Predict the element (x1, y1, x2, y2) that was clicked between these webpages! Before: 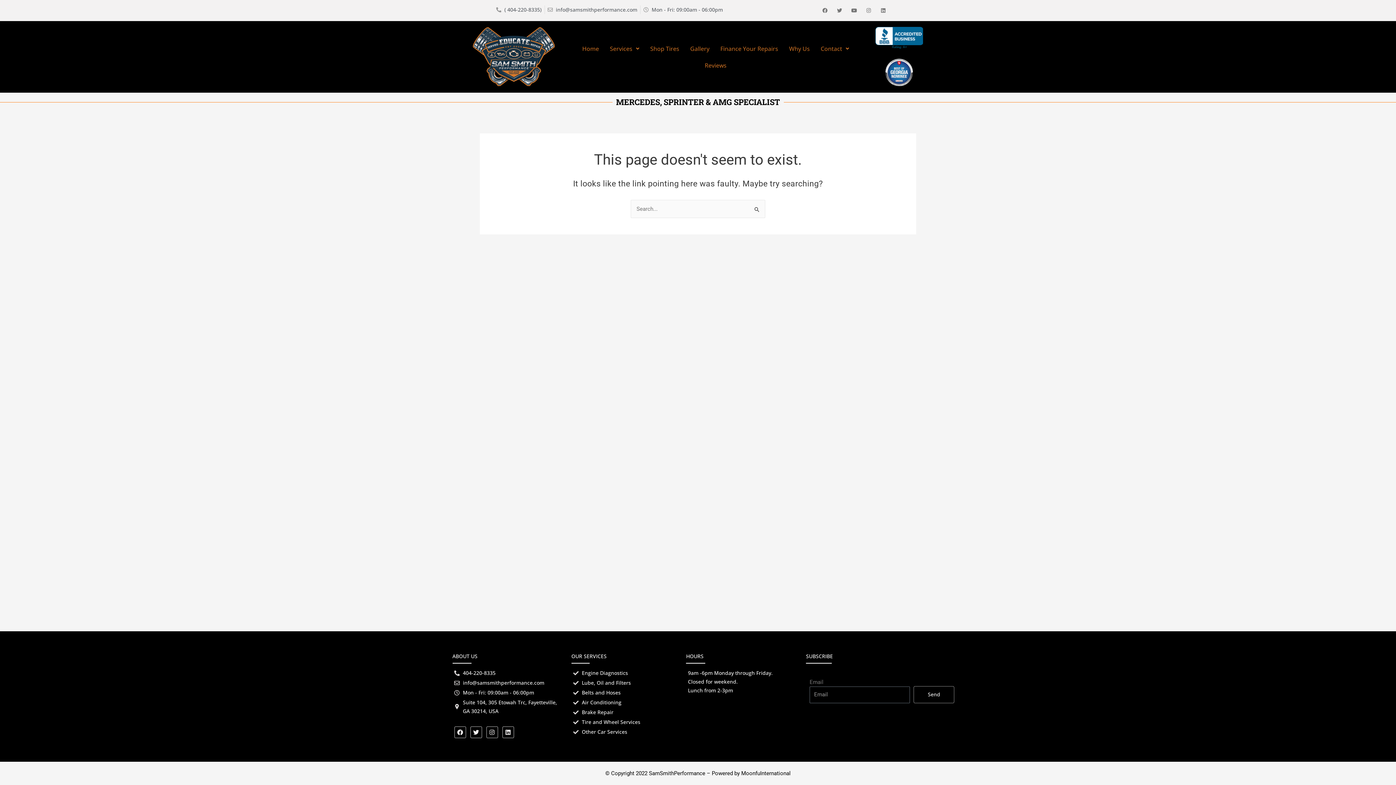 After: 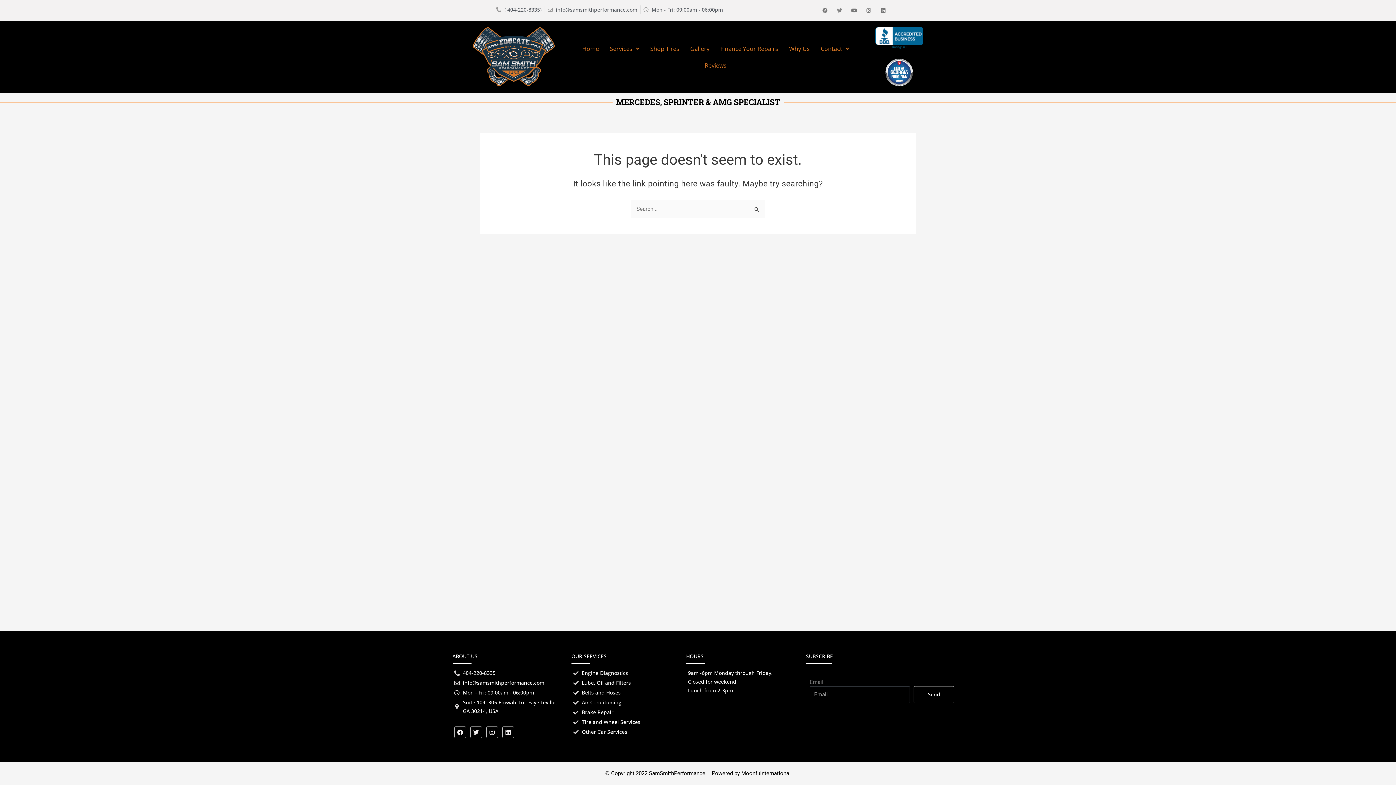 Action: label: Twitter bbox: (834, 5, 844, 15)